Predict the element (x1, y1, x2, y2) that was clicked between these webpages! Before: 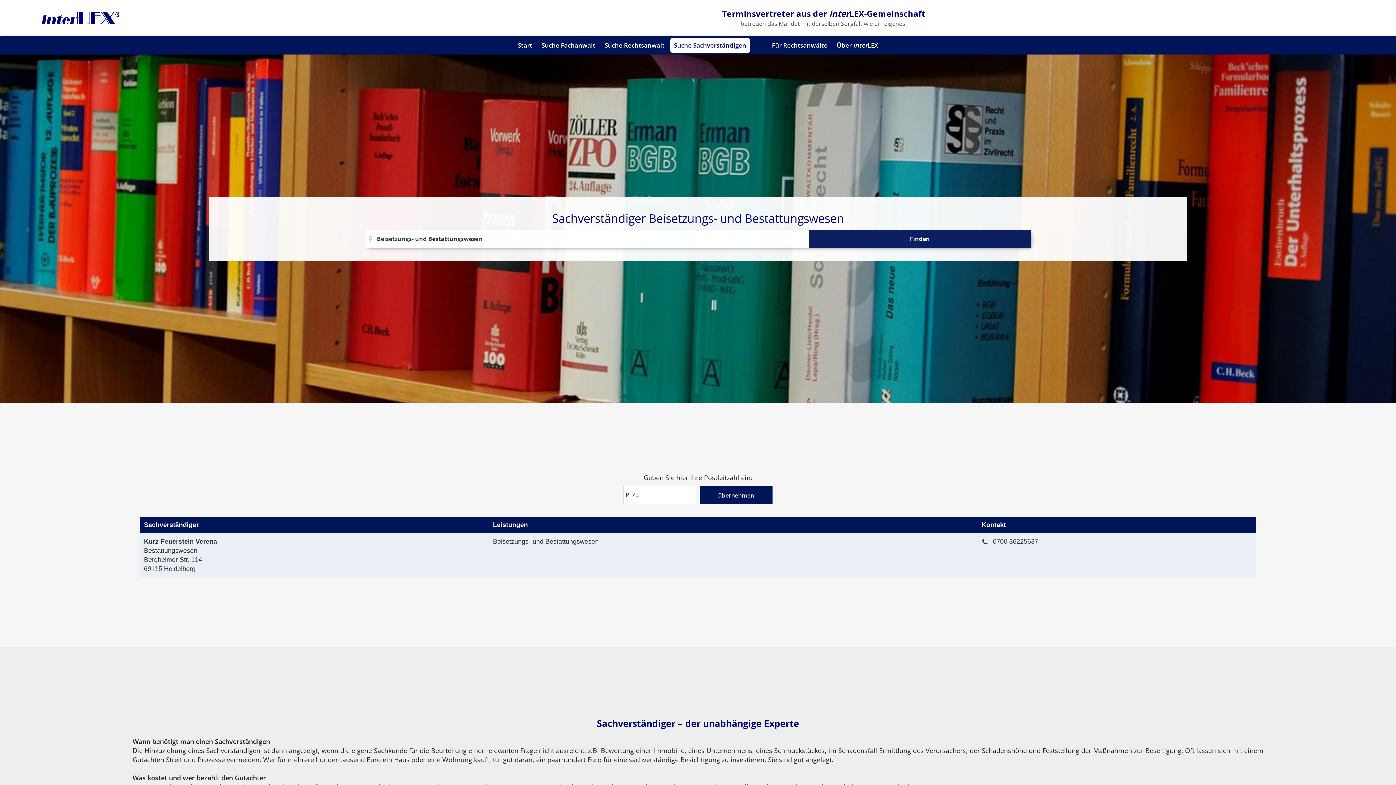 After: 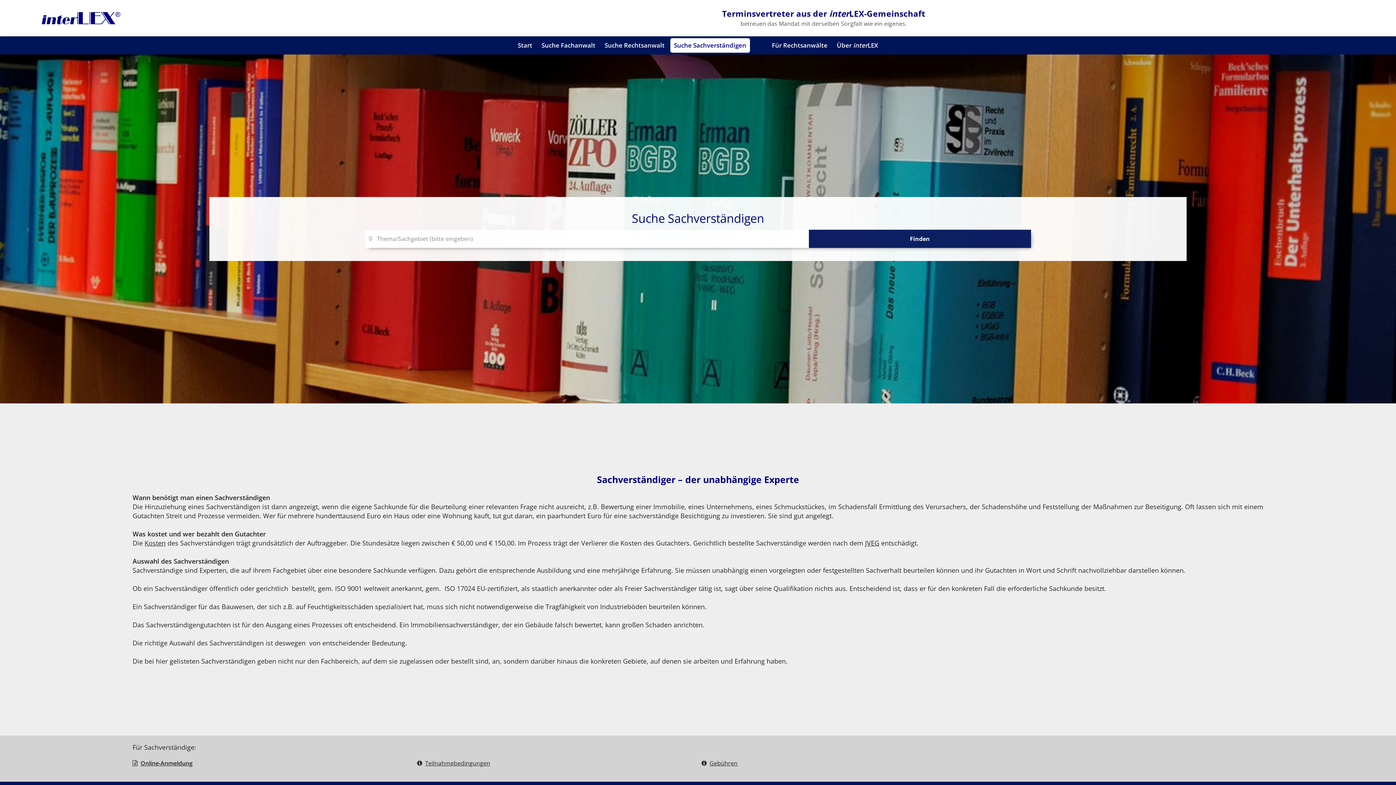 Action: label: Suche Sachverständigen bbox: (670, 38, 750, 52)